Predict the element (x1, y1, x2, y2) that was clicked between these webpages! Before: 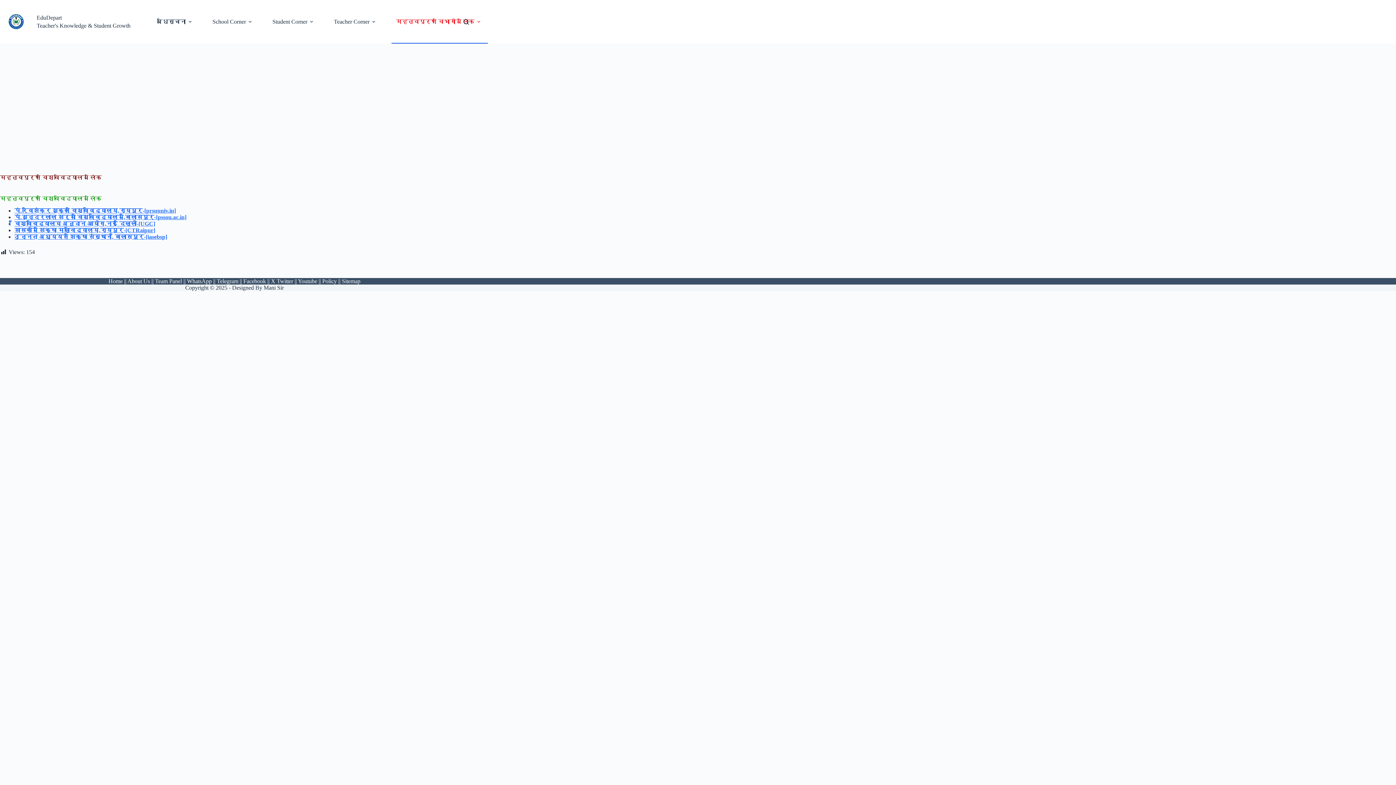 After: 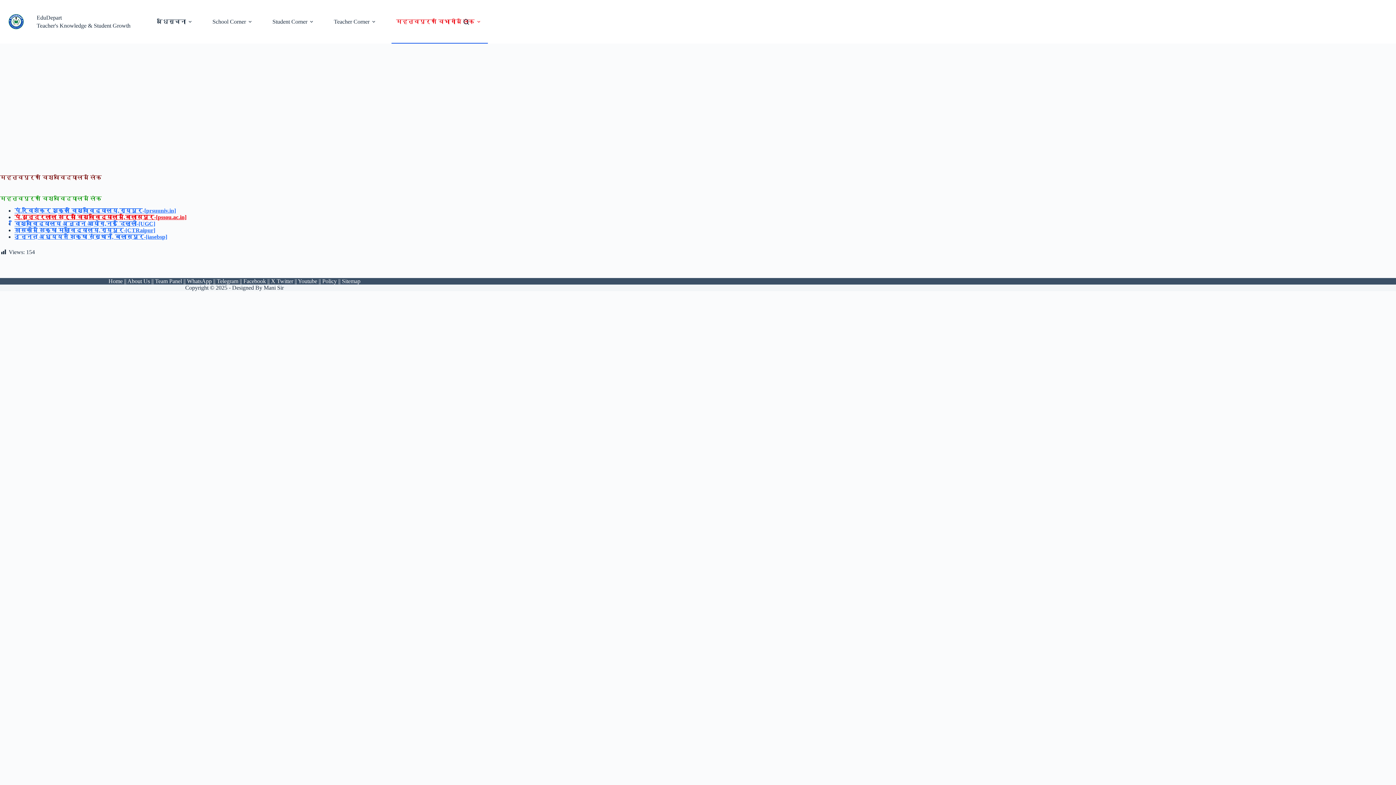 Action: label: पं.सुन्दरलाल शर्मा विश्वविद्यालय,बिलासपुर-[pssou.ac.in] bbox: (14, 214, 186, 220)